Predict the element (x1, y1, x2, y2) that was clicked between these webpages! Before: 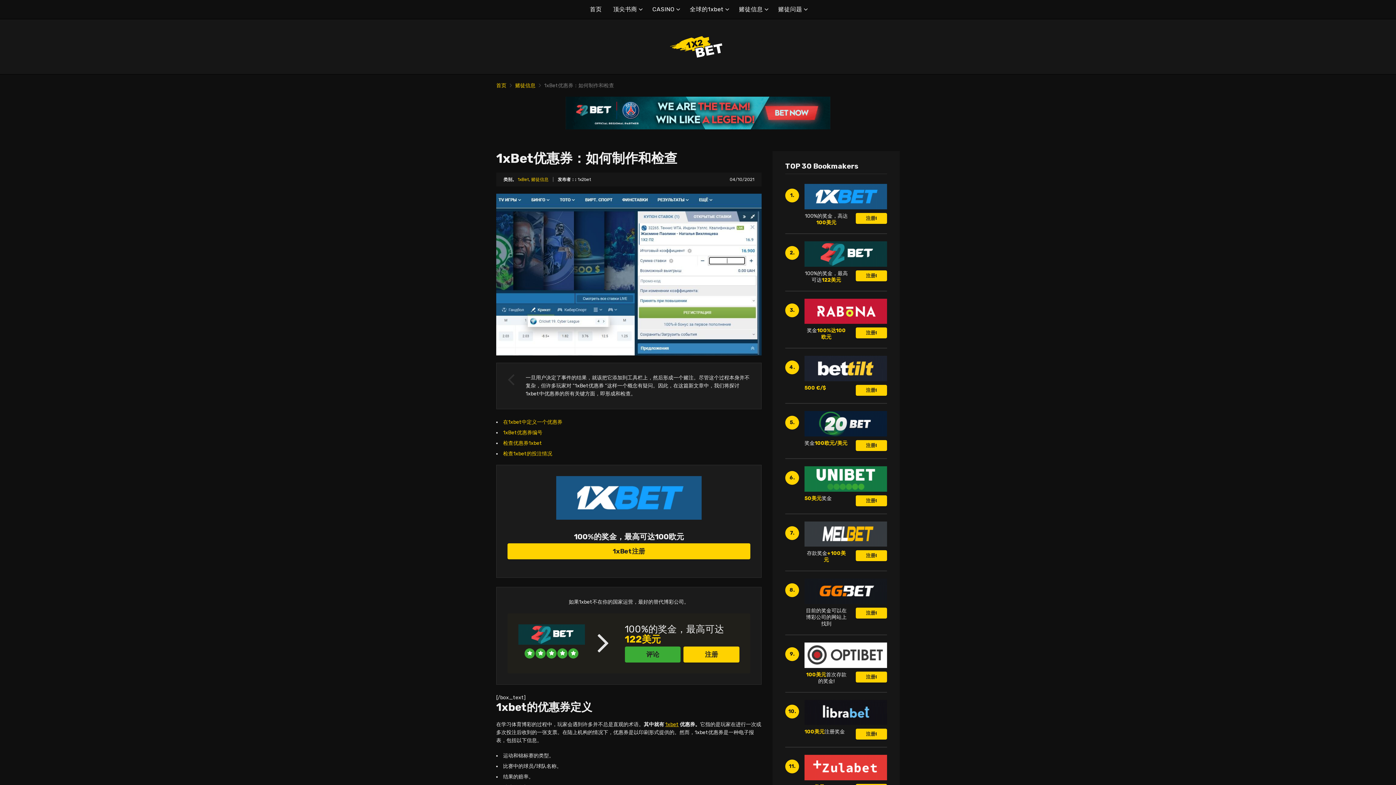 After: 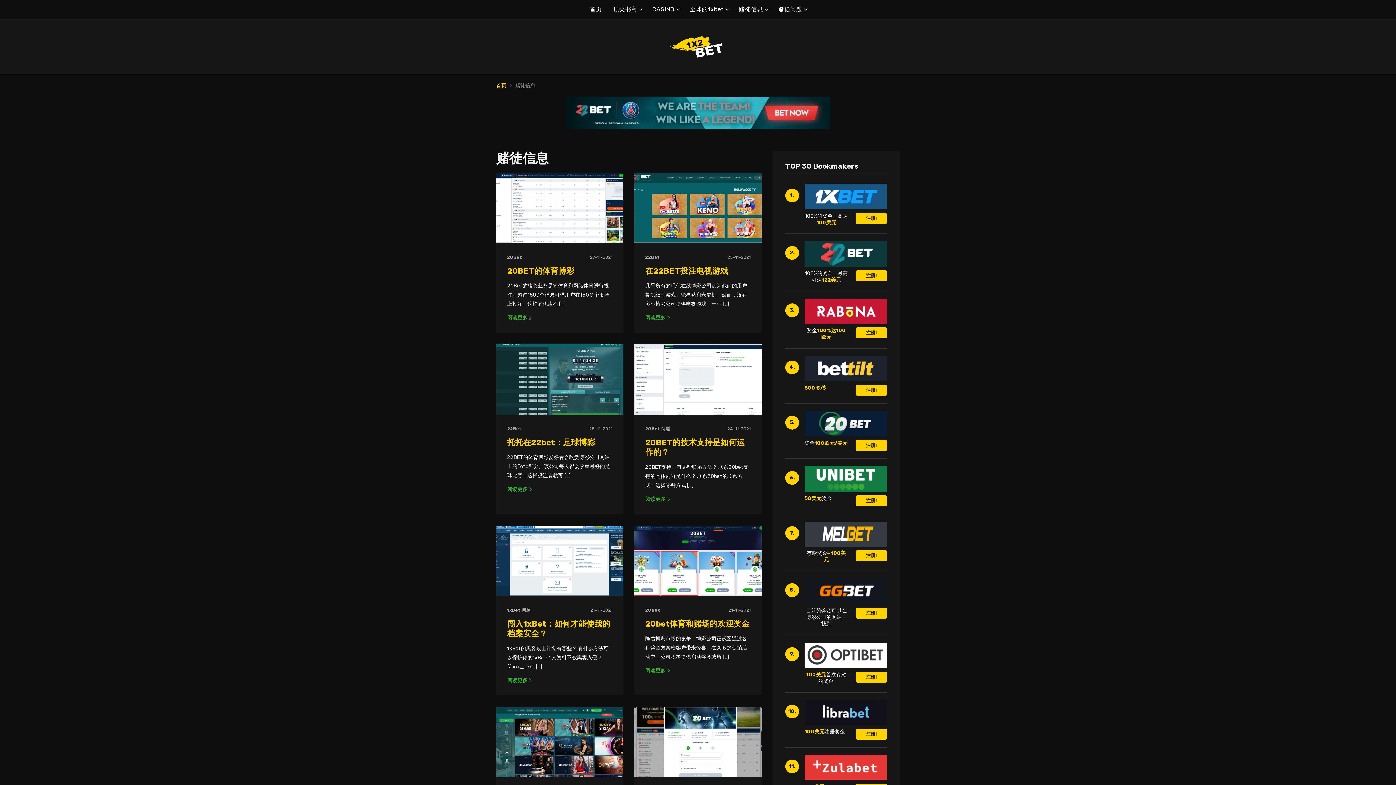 Action: label: 赌徒信息 bbox: (531, 177, 548, 182)